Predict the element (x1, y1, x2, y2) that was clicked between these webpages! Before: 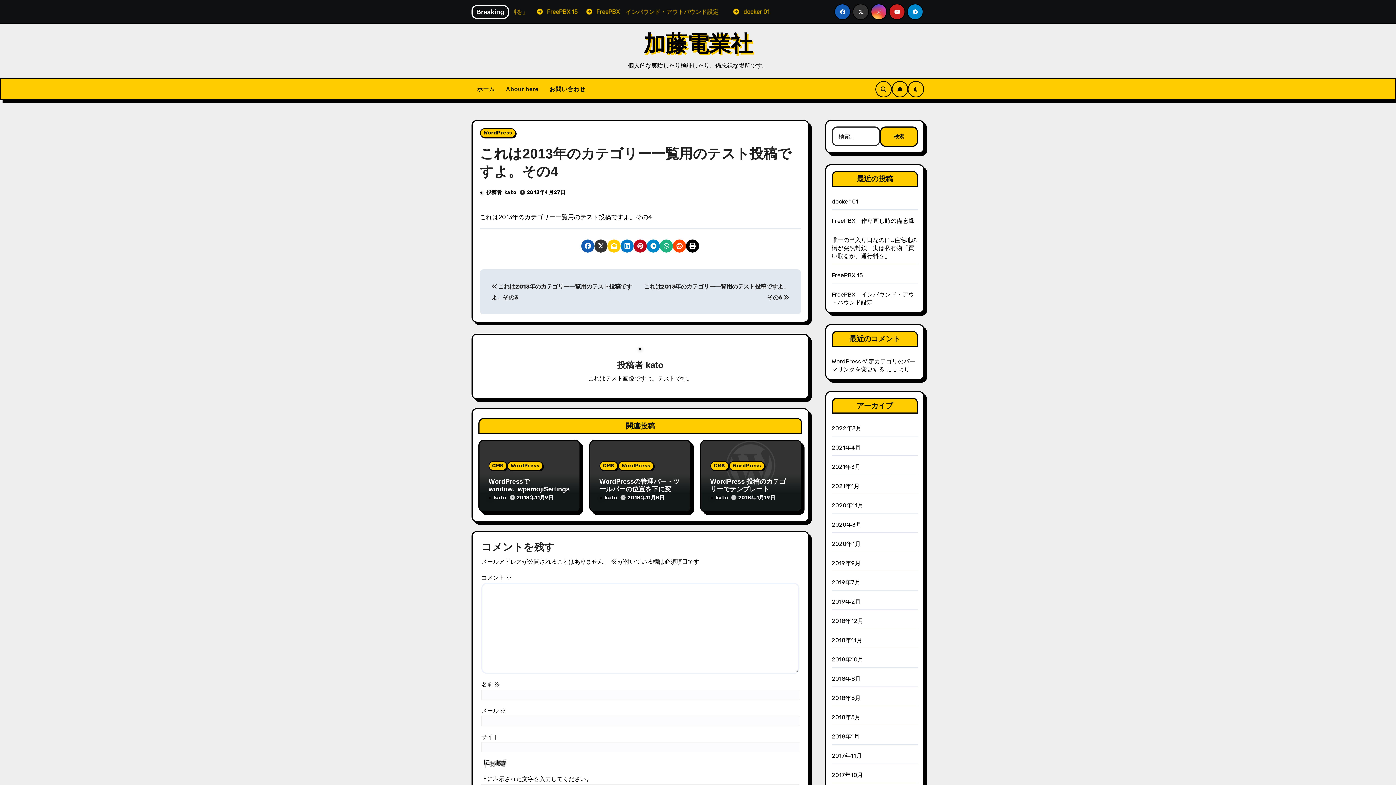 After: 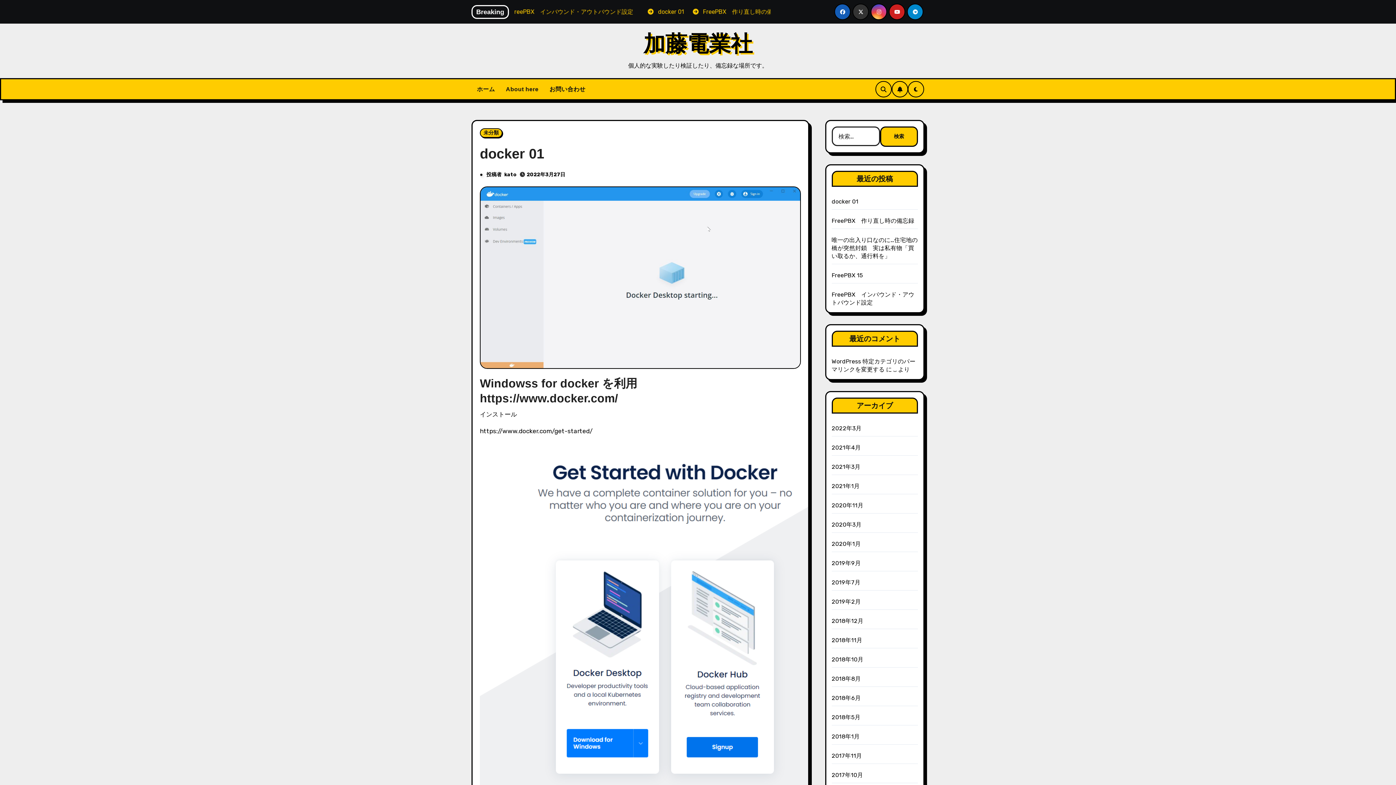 Action: label: docker 01 bbox: (831, 198, 858, 205)